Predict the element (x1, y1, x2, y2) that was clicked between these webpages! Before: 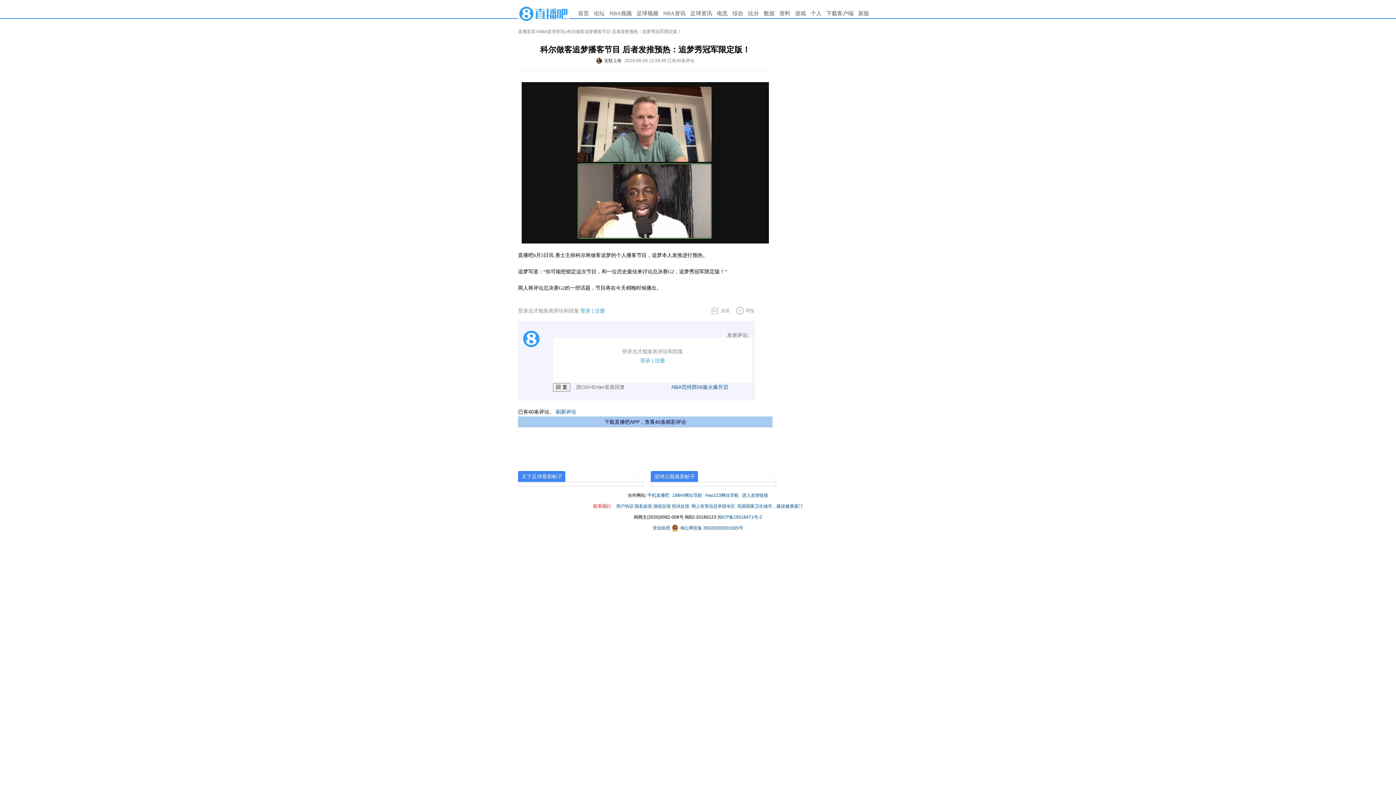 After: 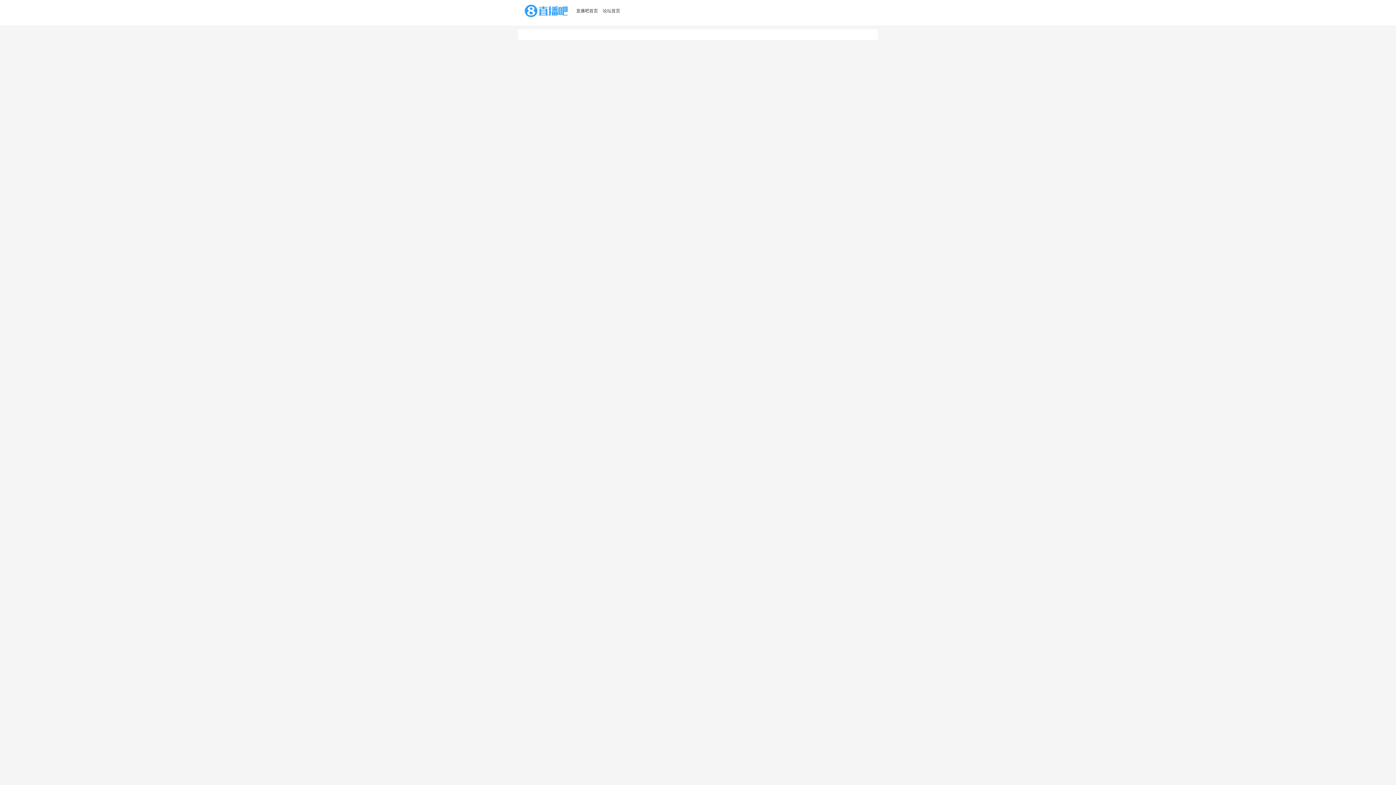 Action: label: 注册 bbox: (654, 357, 665, 363)